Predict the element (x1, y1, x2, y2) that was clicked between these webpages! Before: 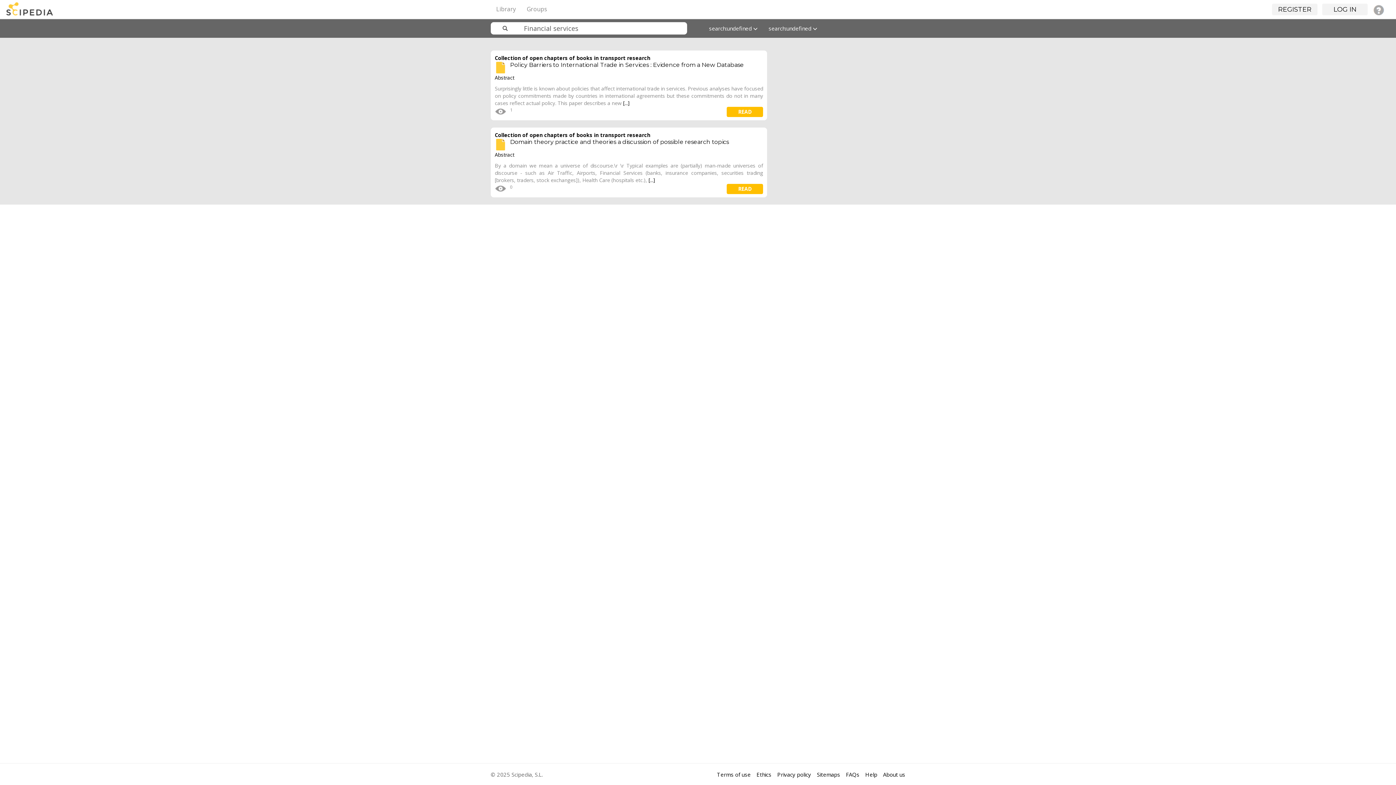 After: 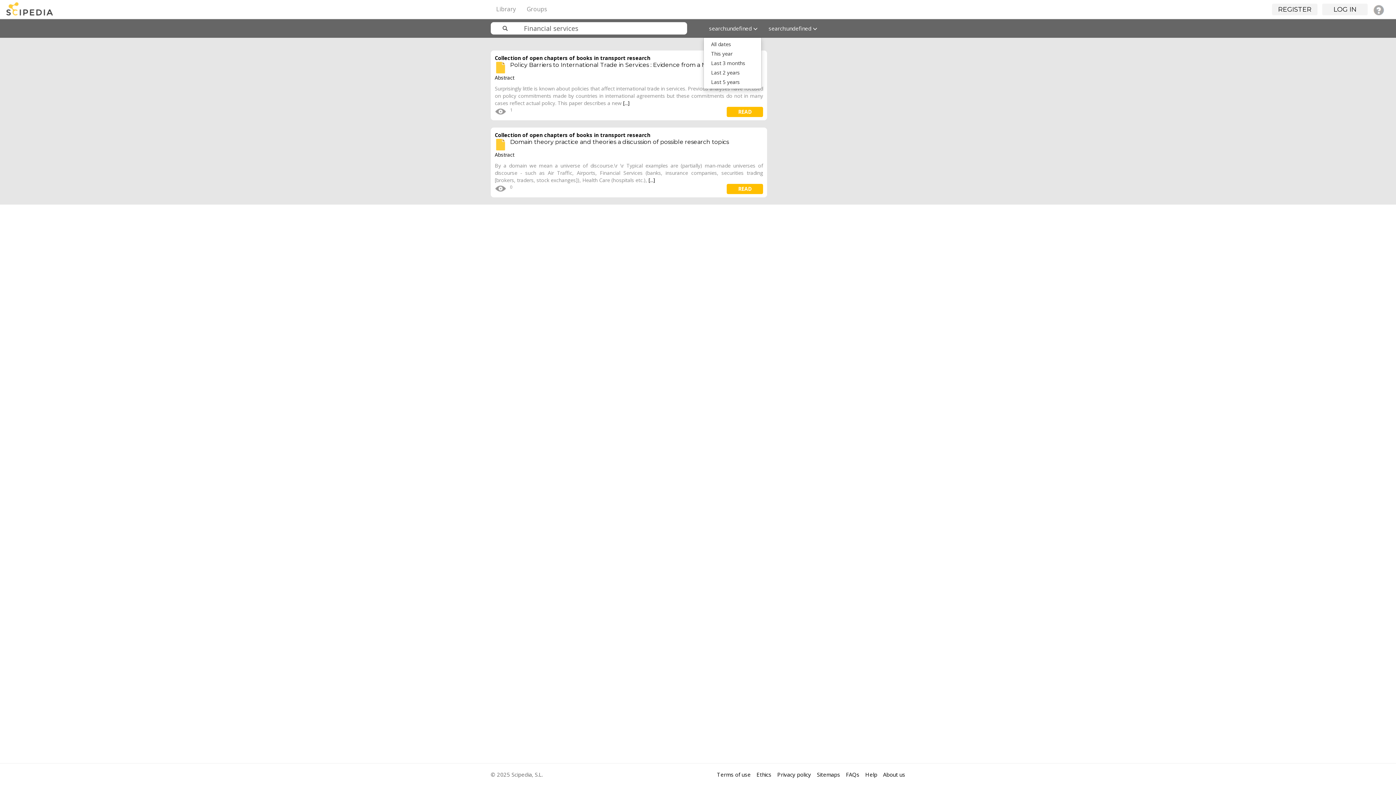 Action: bbox: (703, 19, 763, 37) label: search:undefined 